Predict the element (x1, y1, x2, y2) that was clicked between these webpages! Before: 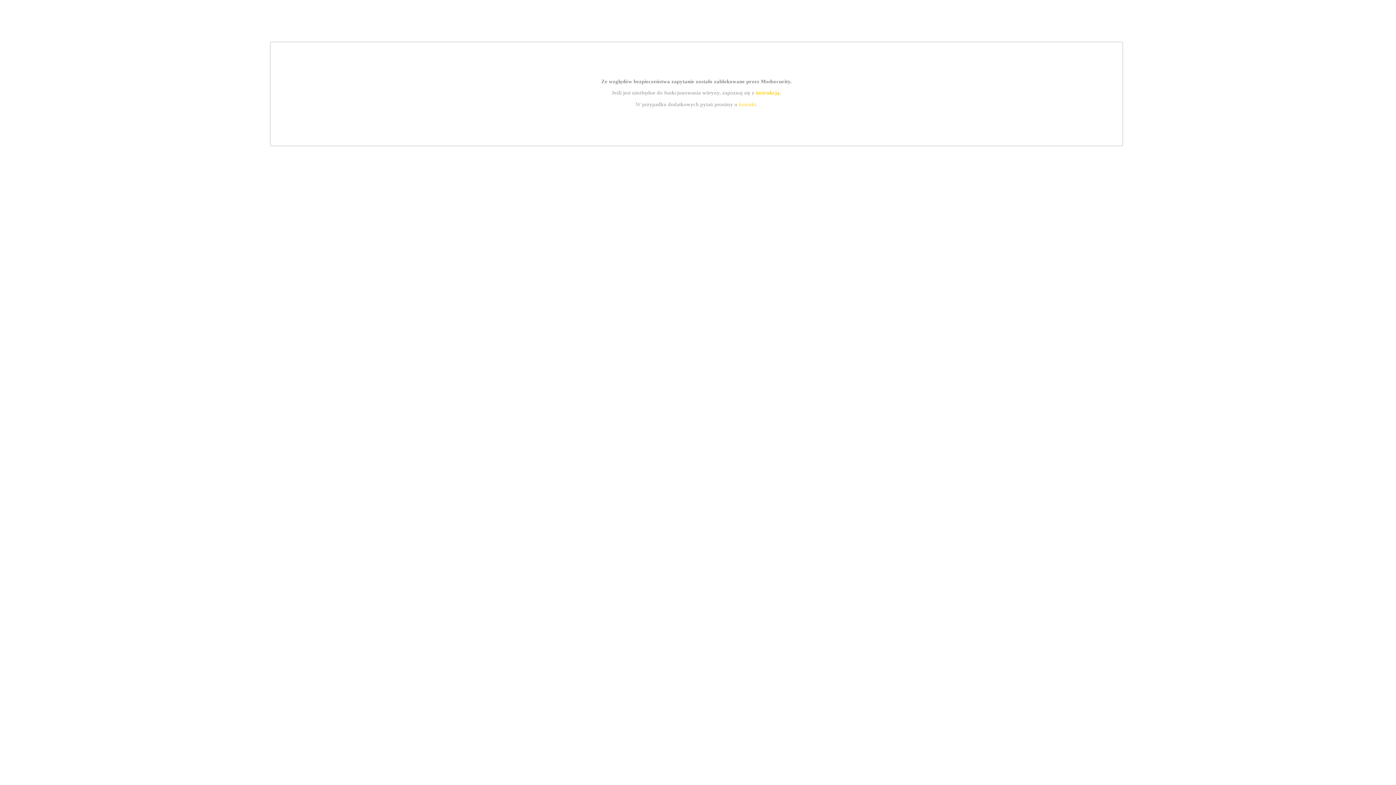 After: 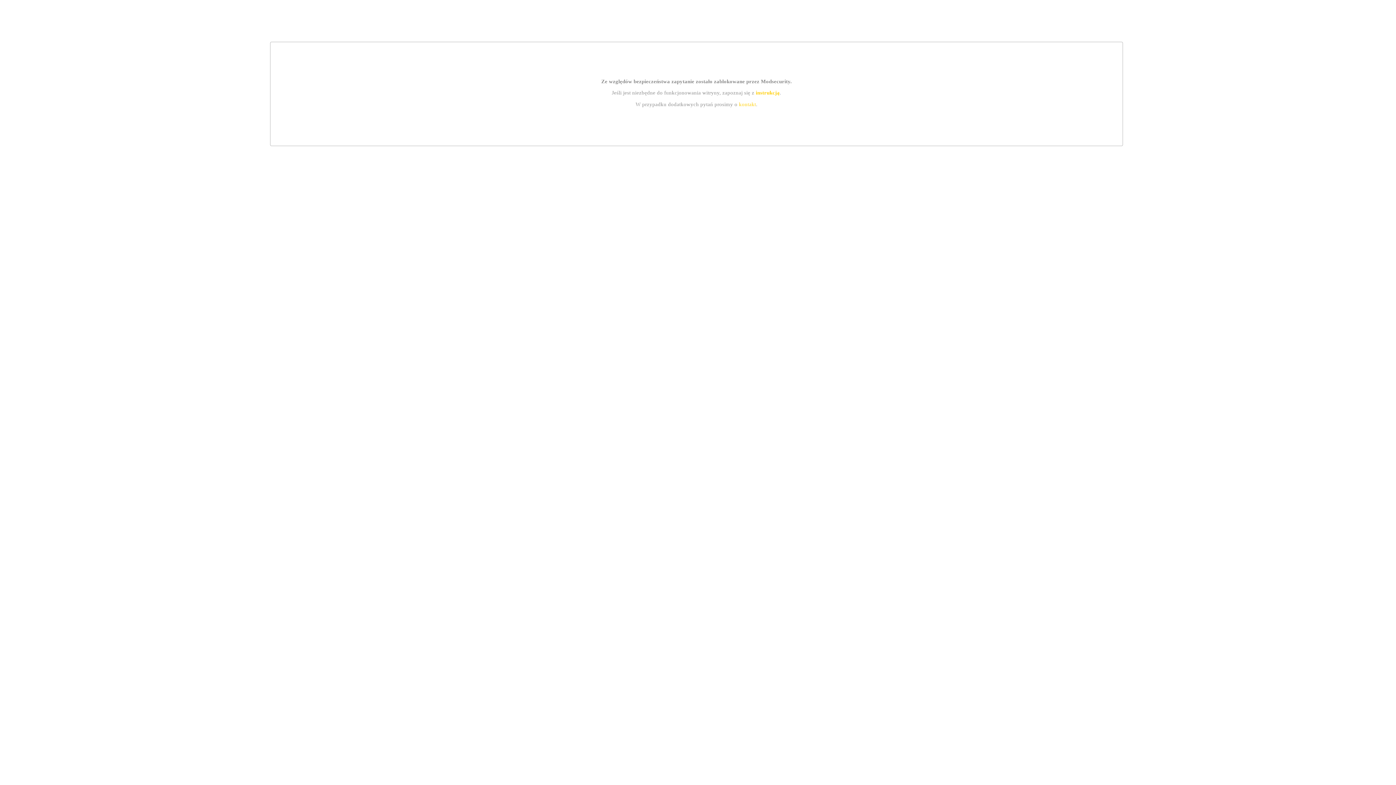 Action: label: kontakt bbox: (739, 101, 756, 107)